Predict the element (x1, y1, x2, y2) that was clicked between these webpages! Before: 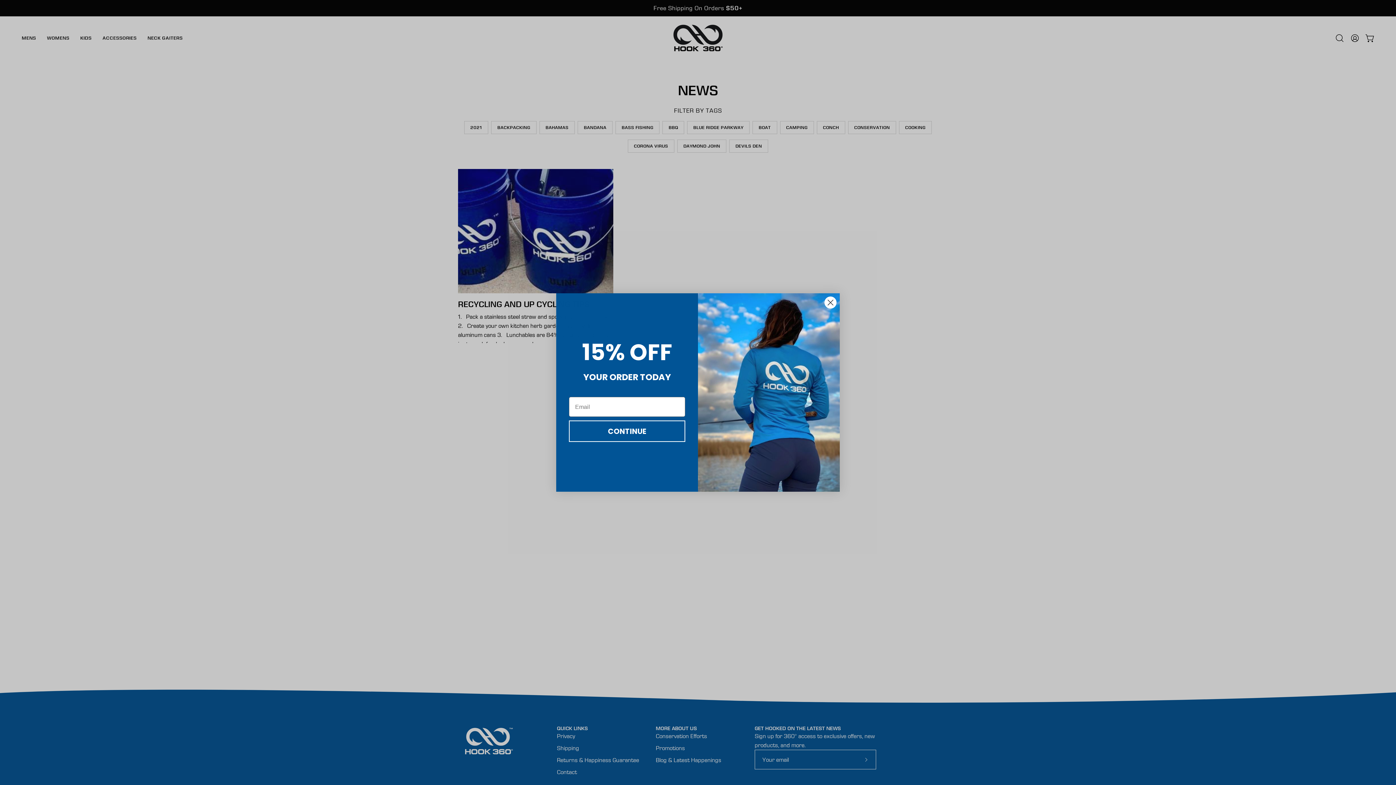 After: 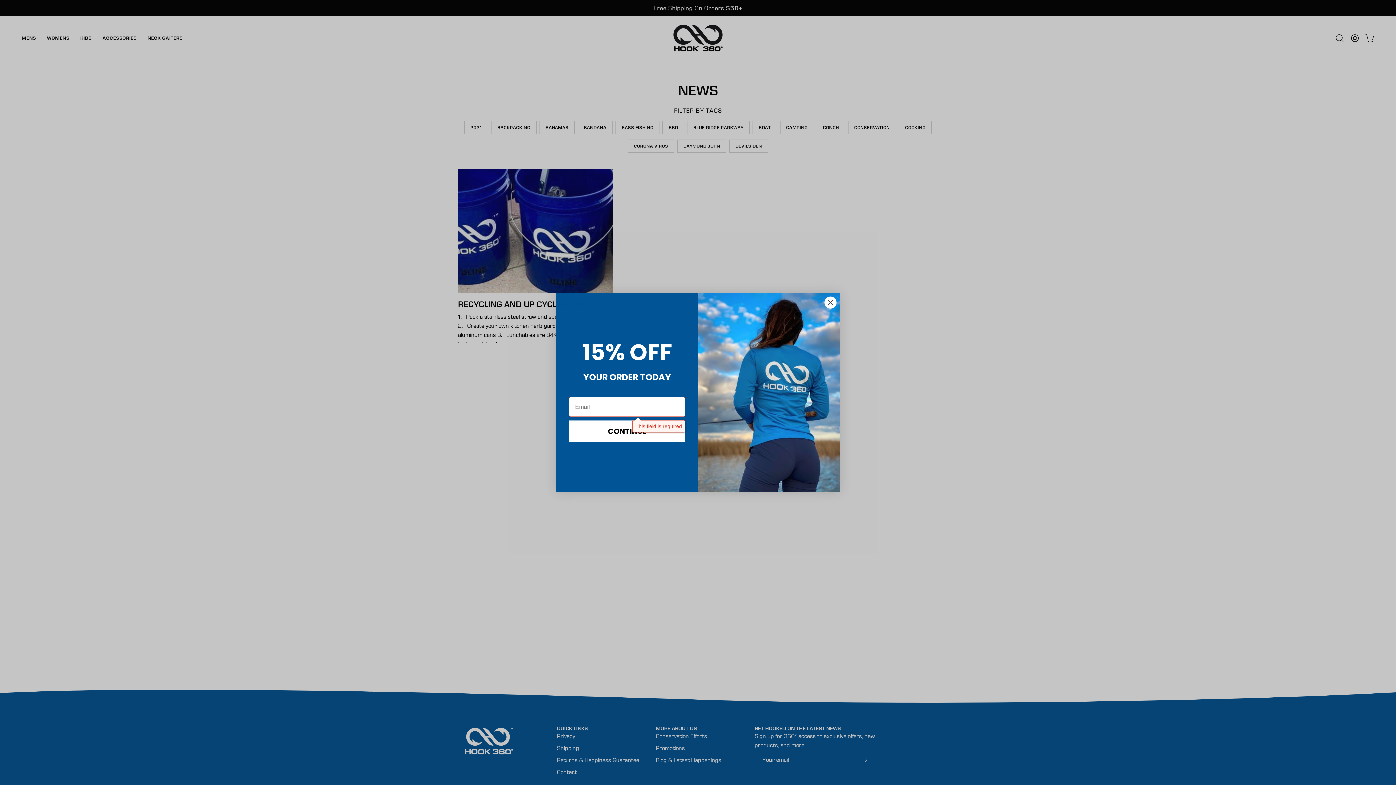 Action: label: CONTINUE bbox: (569, 420, 685, 442)